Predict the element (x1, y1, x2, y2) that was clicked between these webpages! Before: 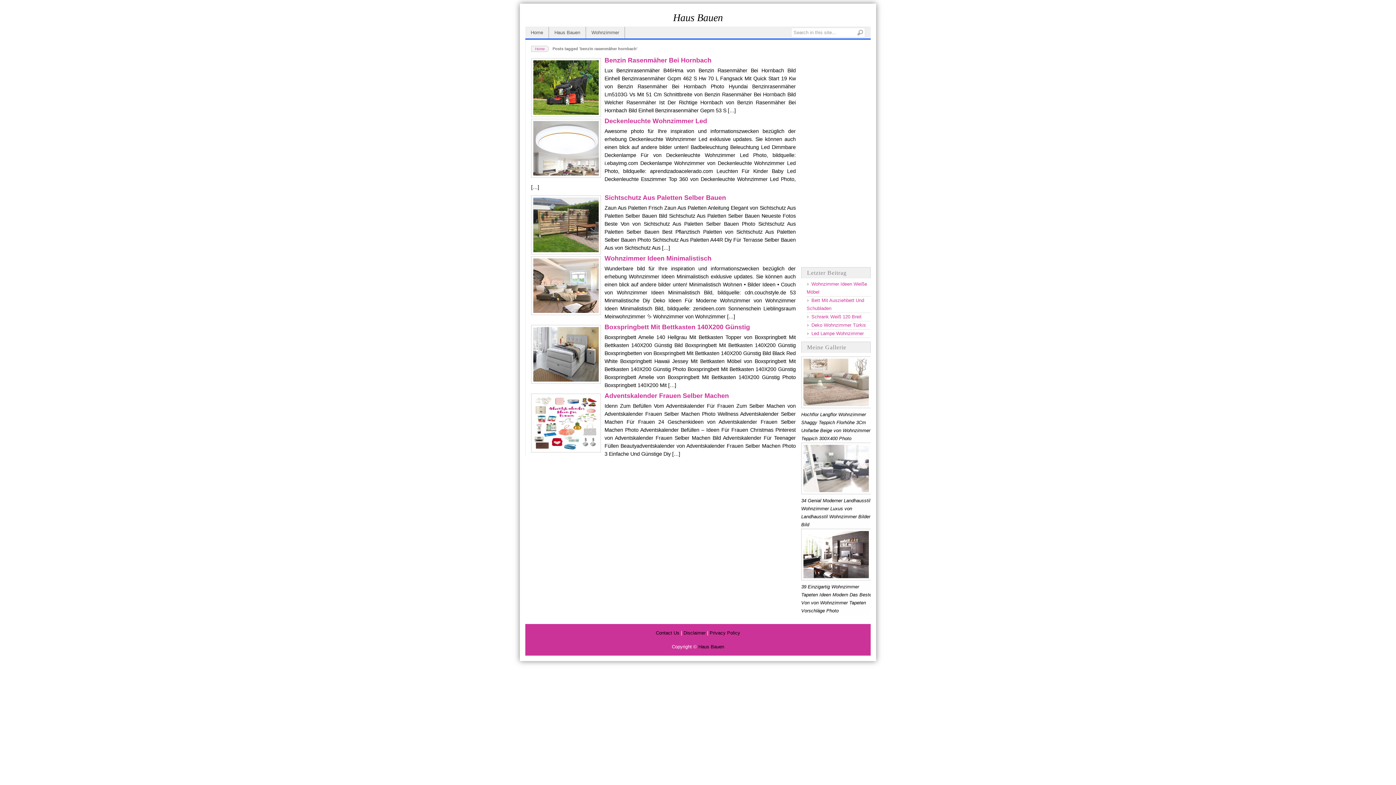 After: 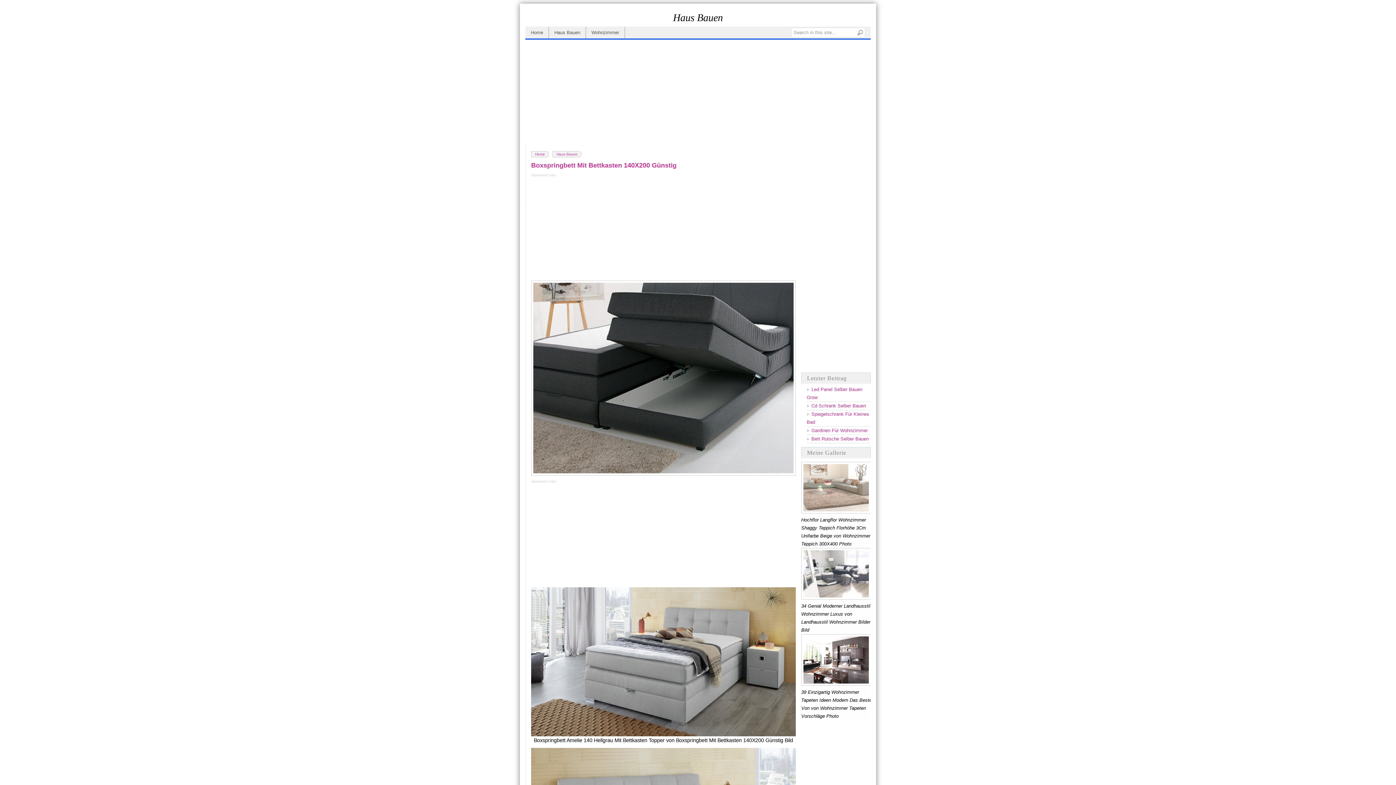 Action: bbox: (604, 323, 750, 331) label: Boxspringbett Mit Bettkasten 140X200 Günstig